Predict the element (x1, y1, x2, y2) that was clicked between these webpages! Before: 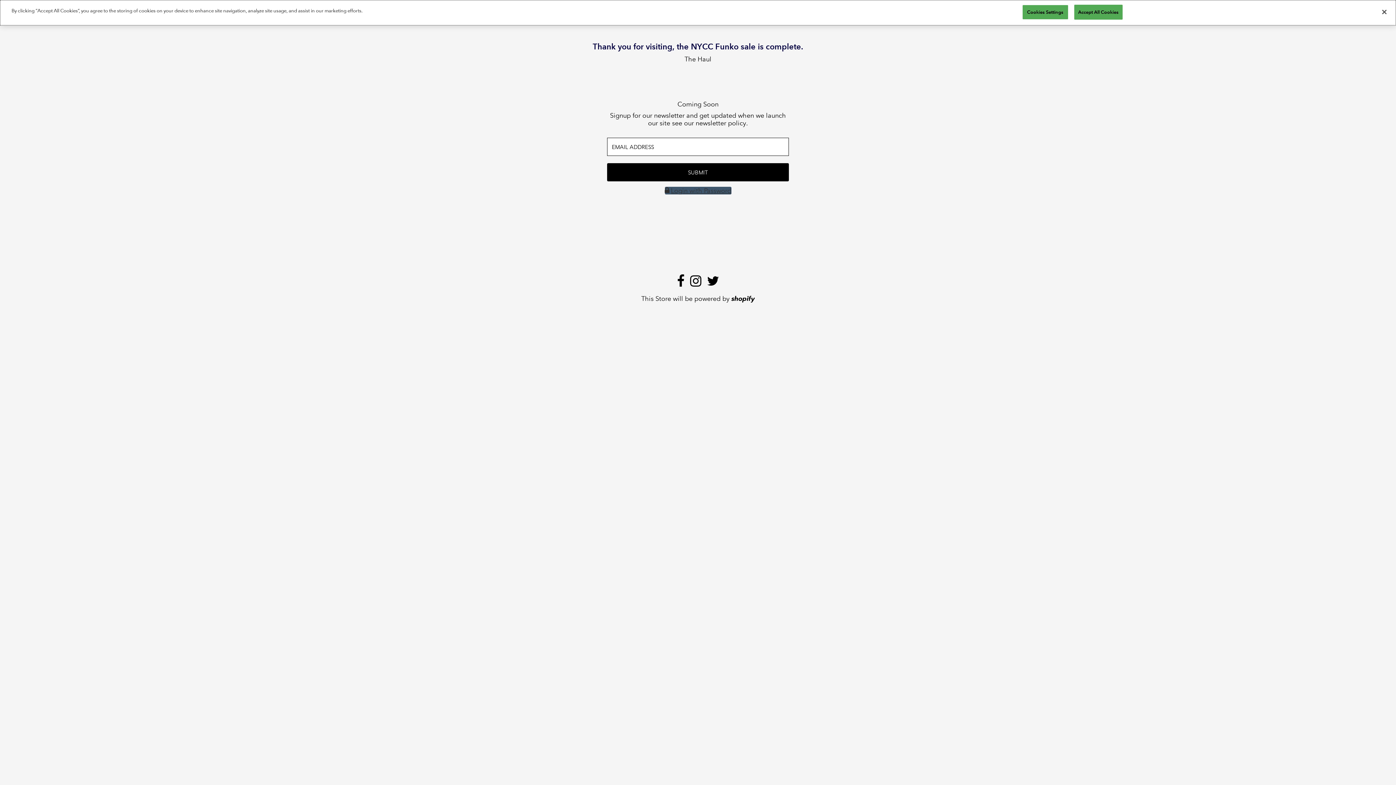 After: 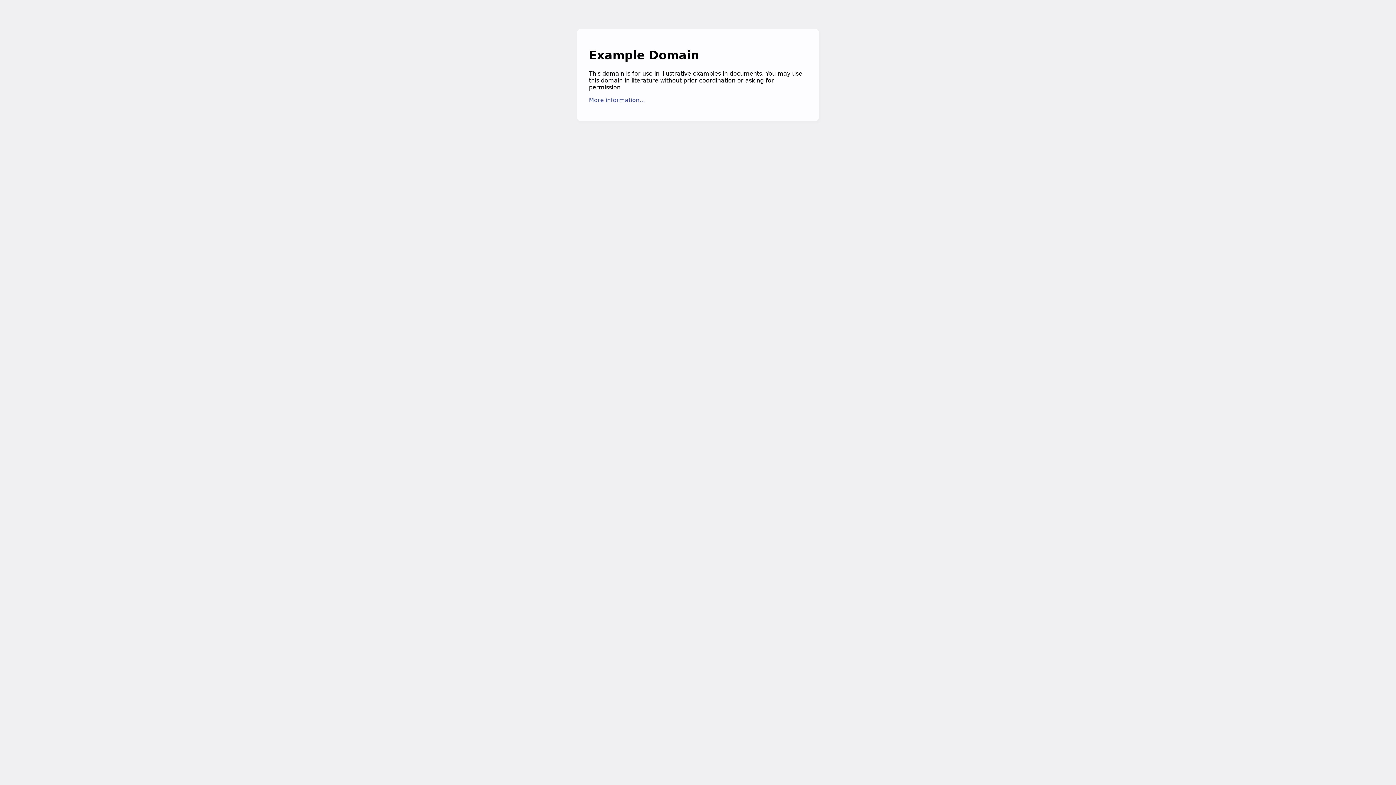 Action: label: see our newsletter policy. bbox: (672, 119, 748, 126)